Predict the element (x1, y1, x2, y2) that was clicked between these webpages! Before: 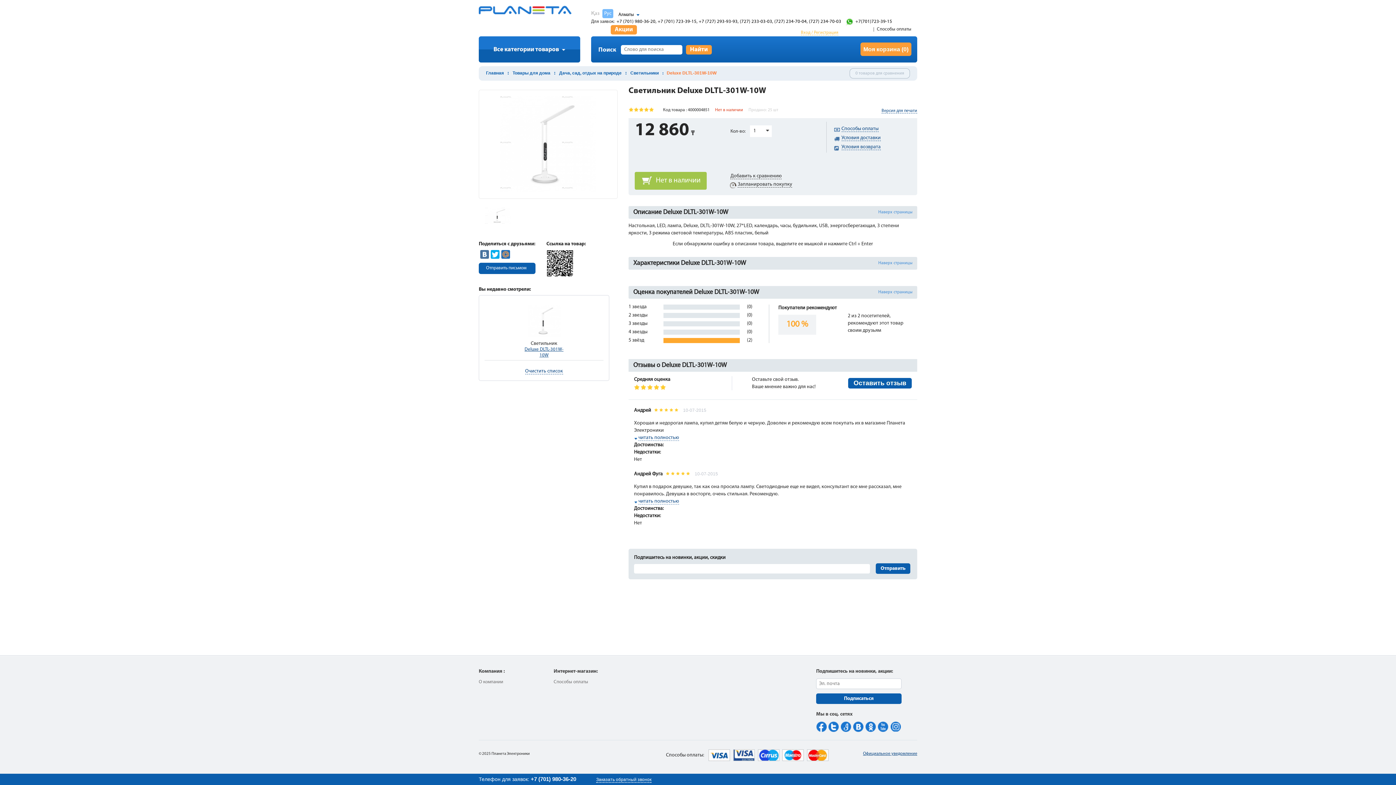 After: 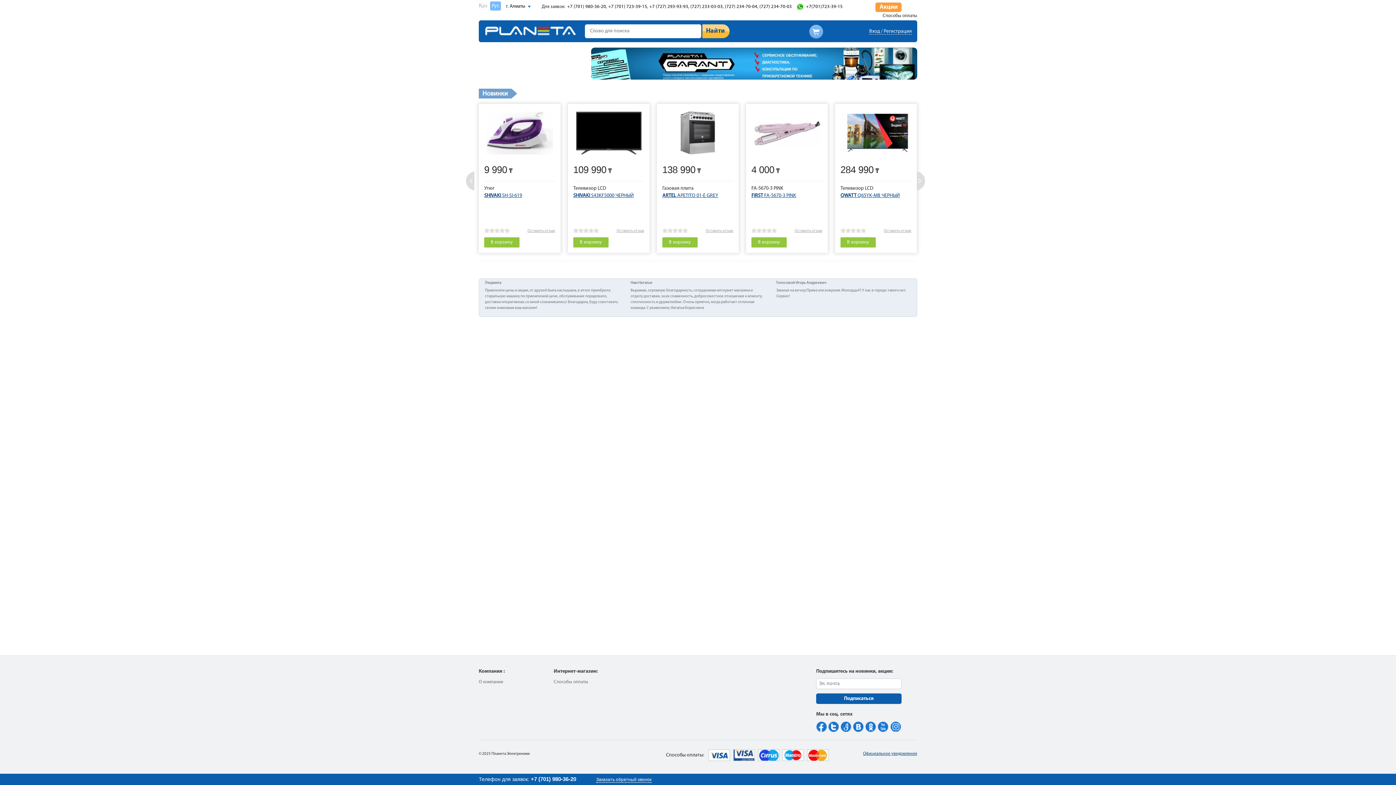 Action: label: Найти bbox: (686, 45, 712, 54)